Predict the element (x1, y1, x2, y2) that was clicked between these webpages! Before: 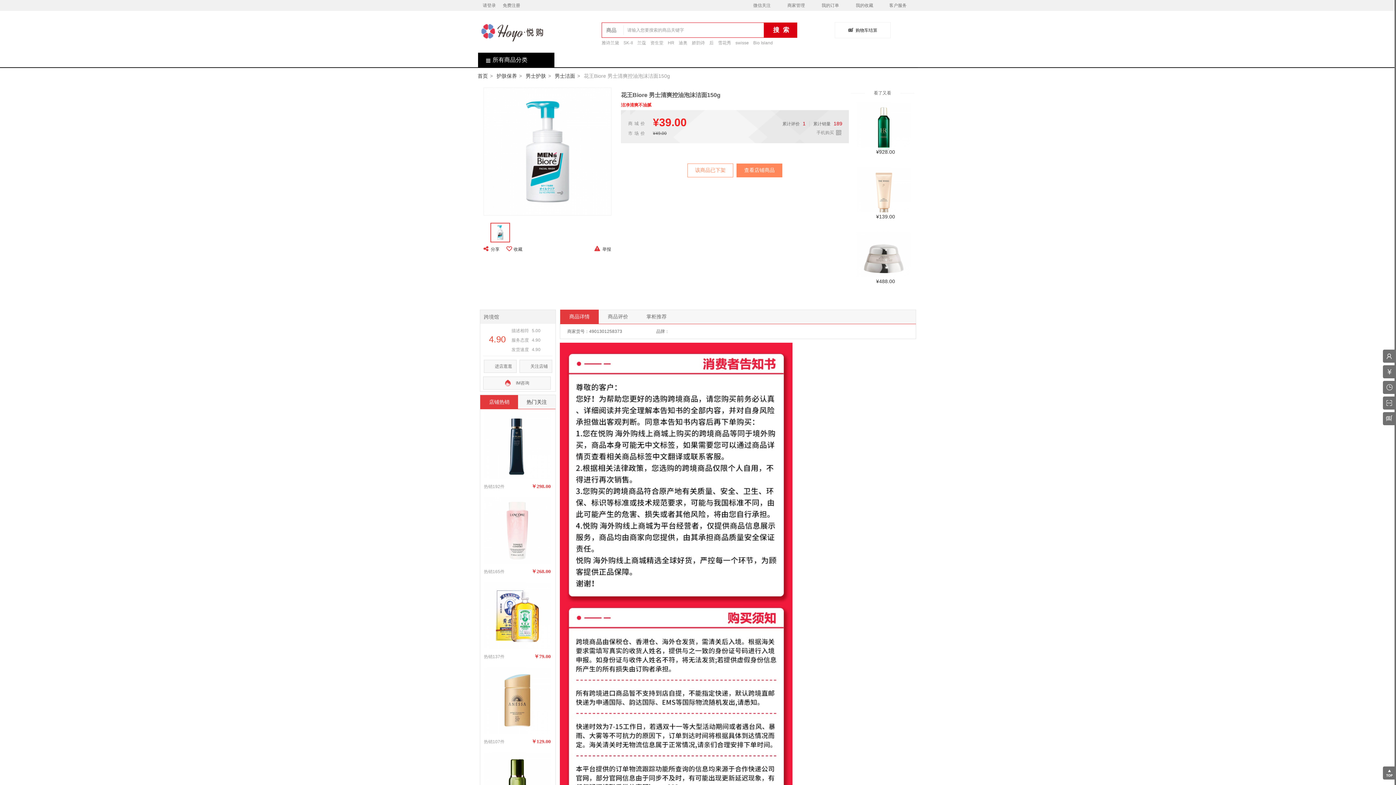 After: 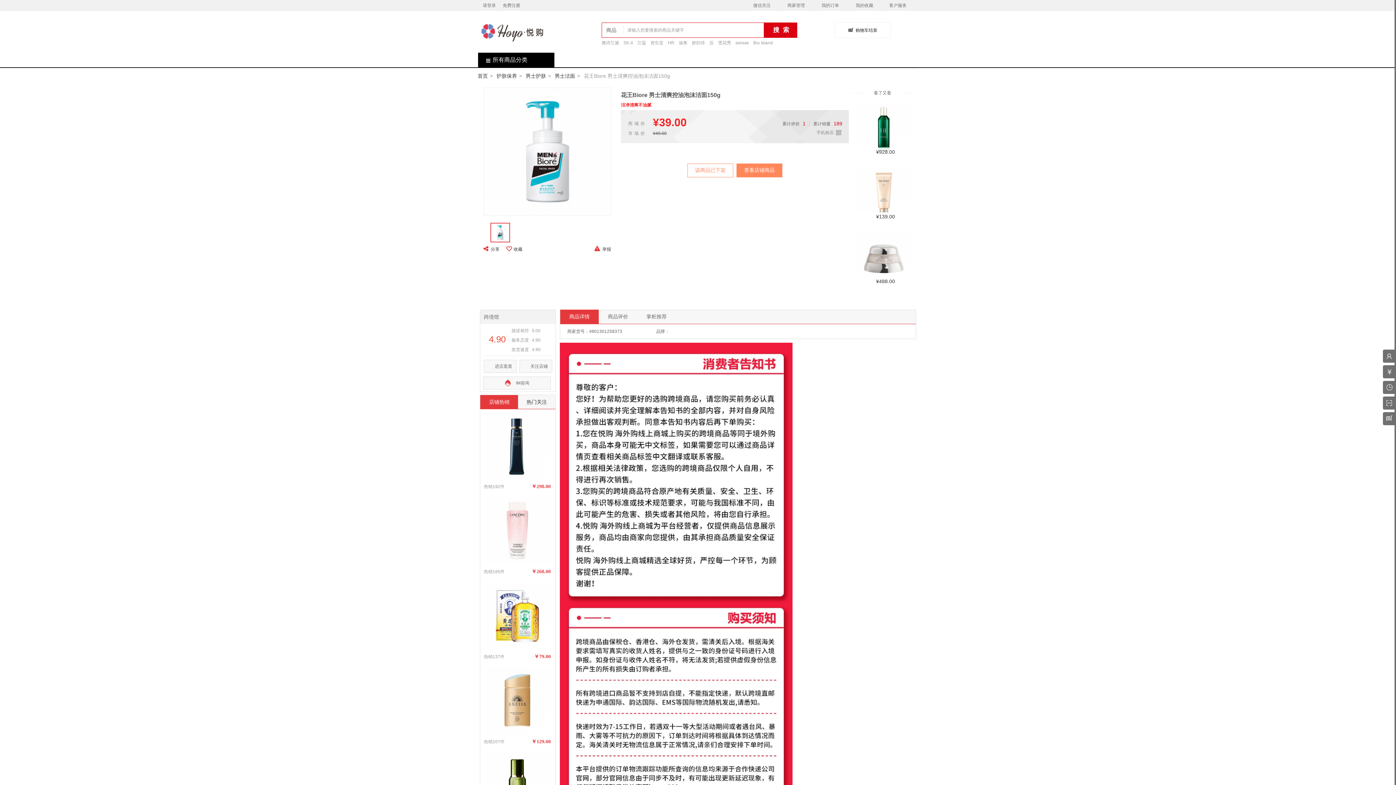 Action: bbox: (1383, 766, 1396, 780)